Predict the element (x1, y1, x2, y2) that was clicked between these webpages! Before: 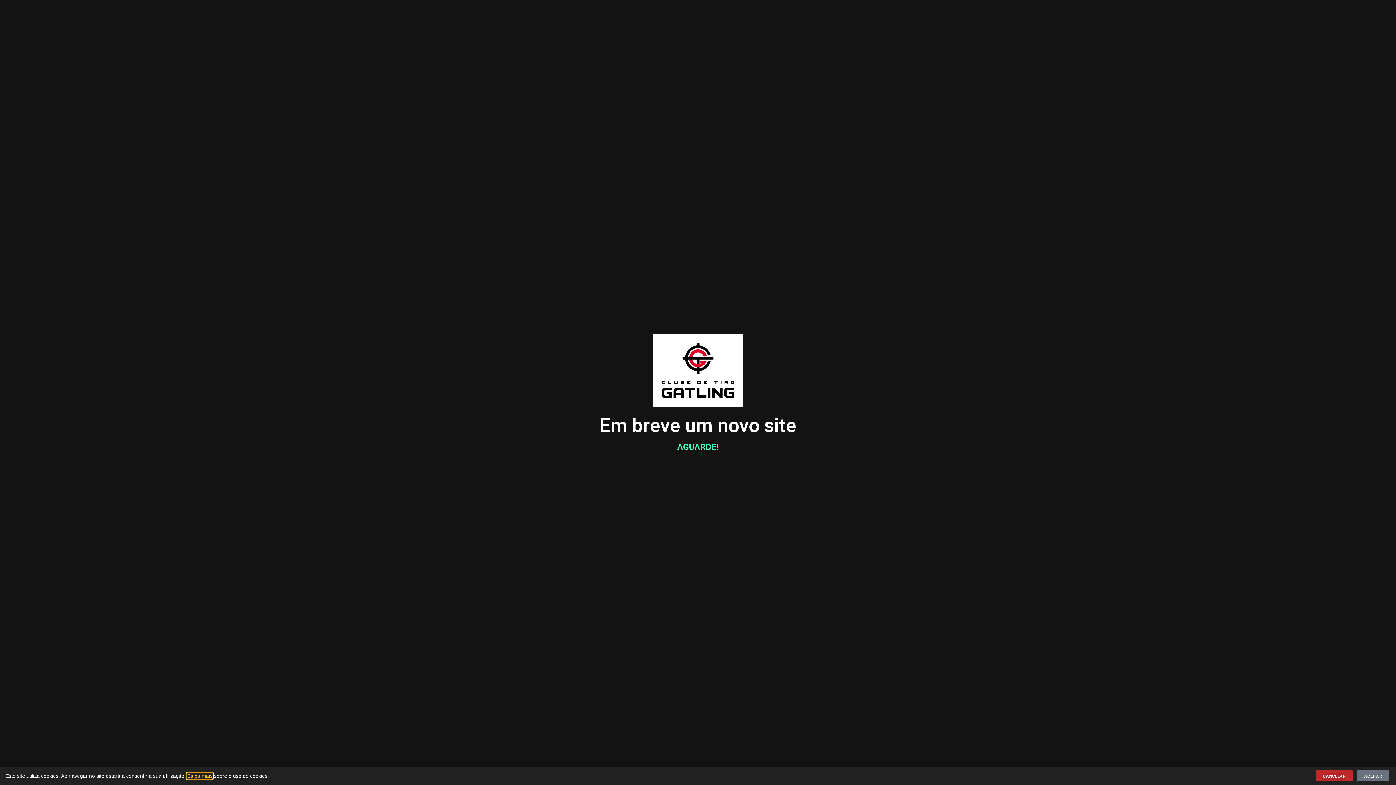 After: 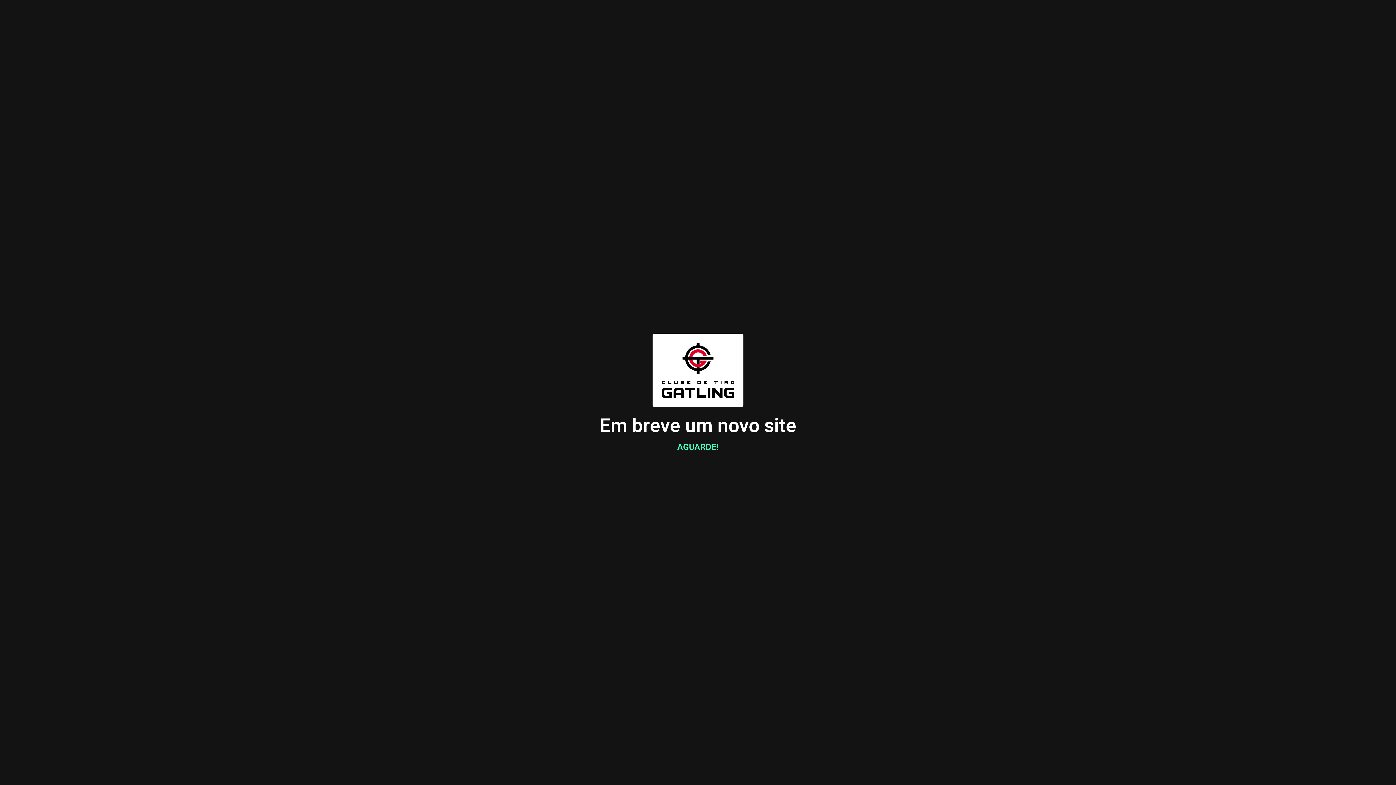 Action: bbox: (1316, 770, 1353, 781) label: CANCELAR